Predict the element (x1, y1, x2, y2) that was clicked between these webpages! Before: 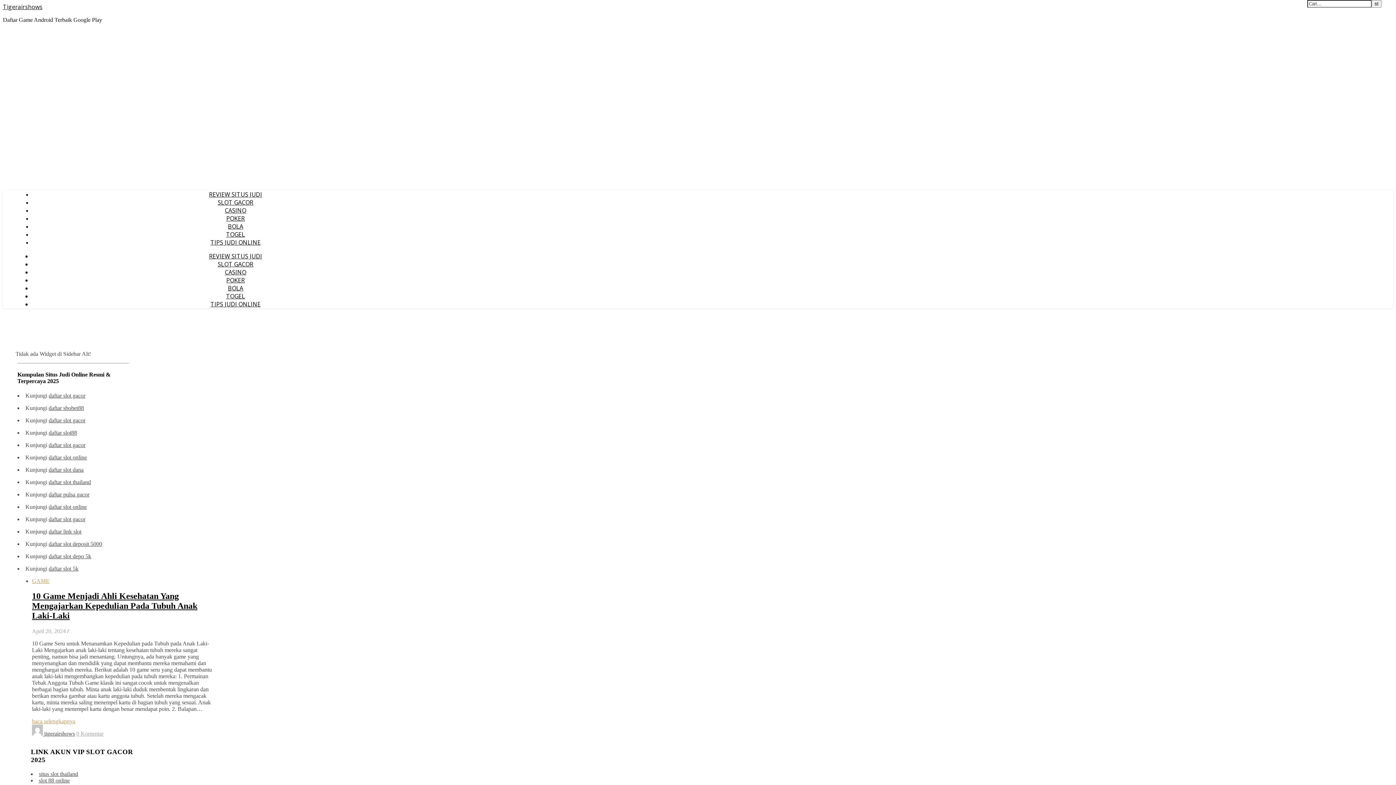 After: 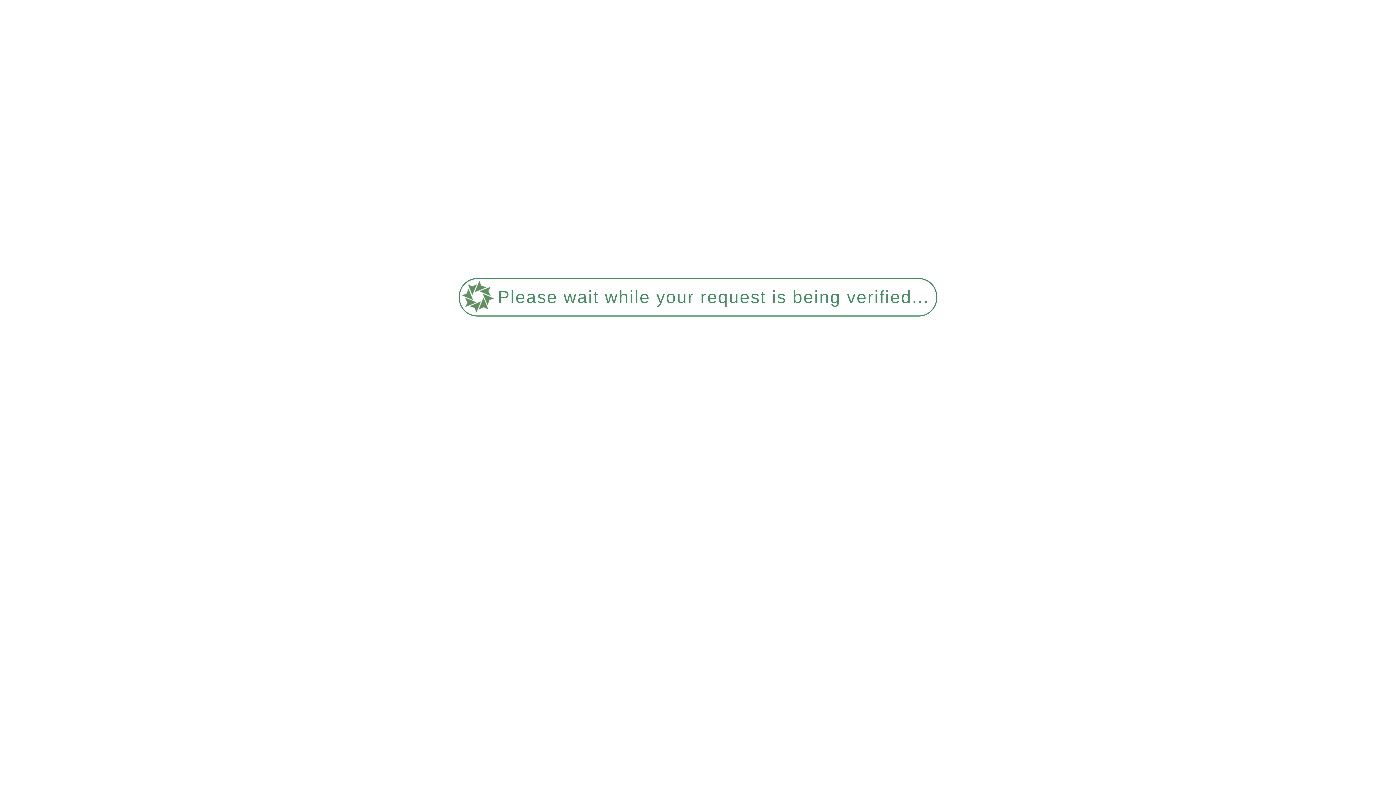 Action: label: BOLA bbox: (228, 222, 243, 230)